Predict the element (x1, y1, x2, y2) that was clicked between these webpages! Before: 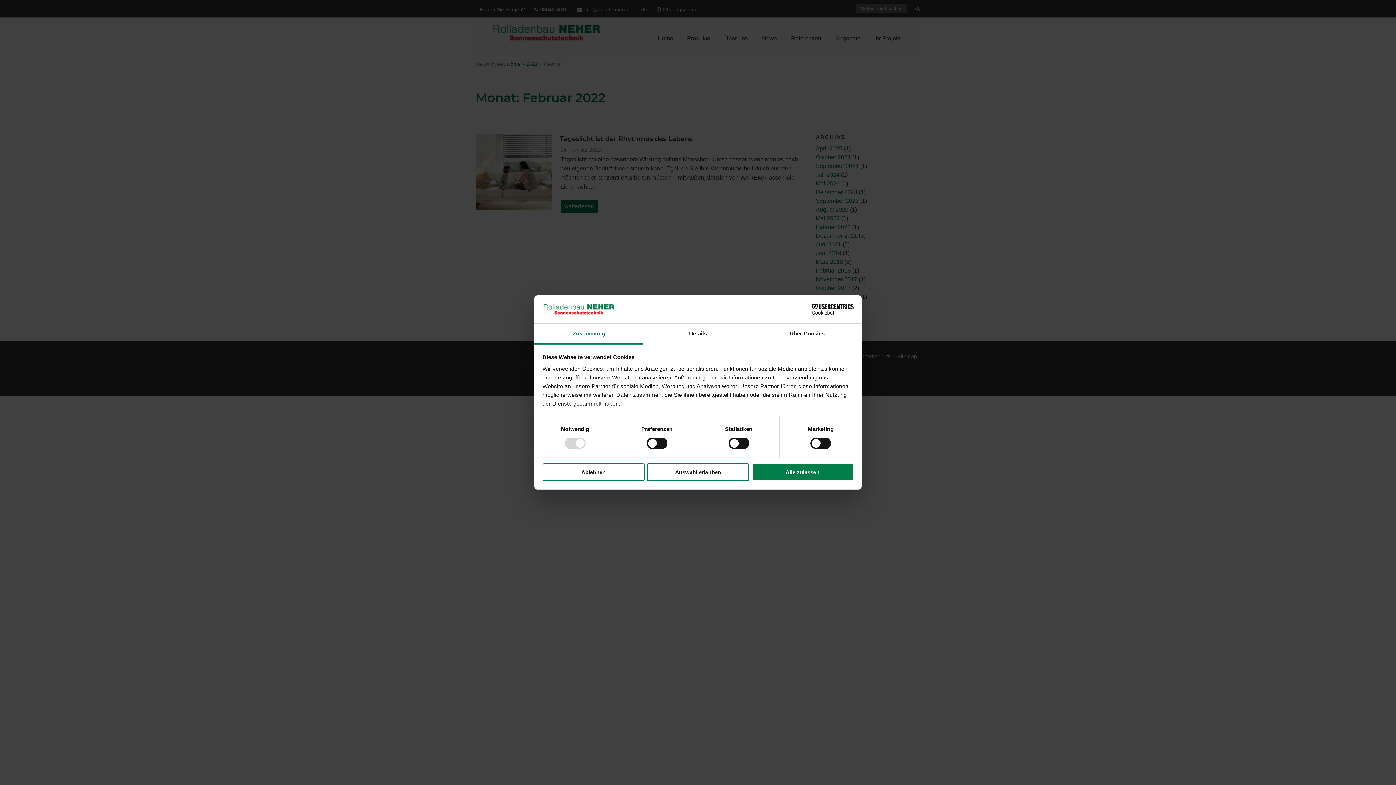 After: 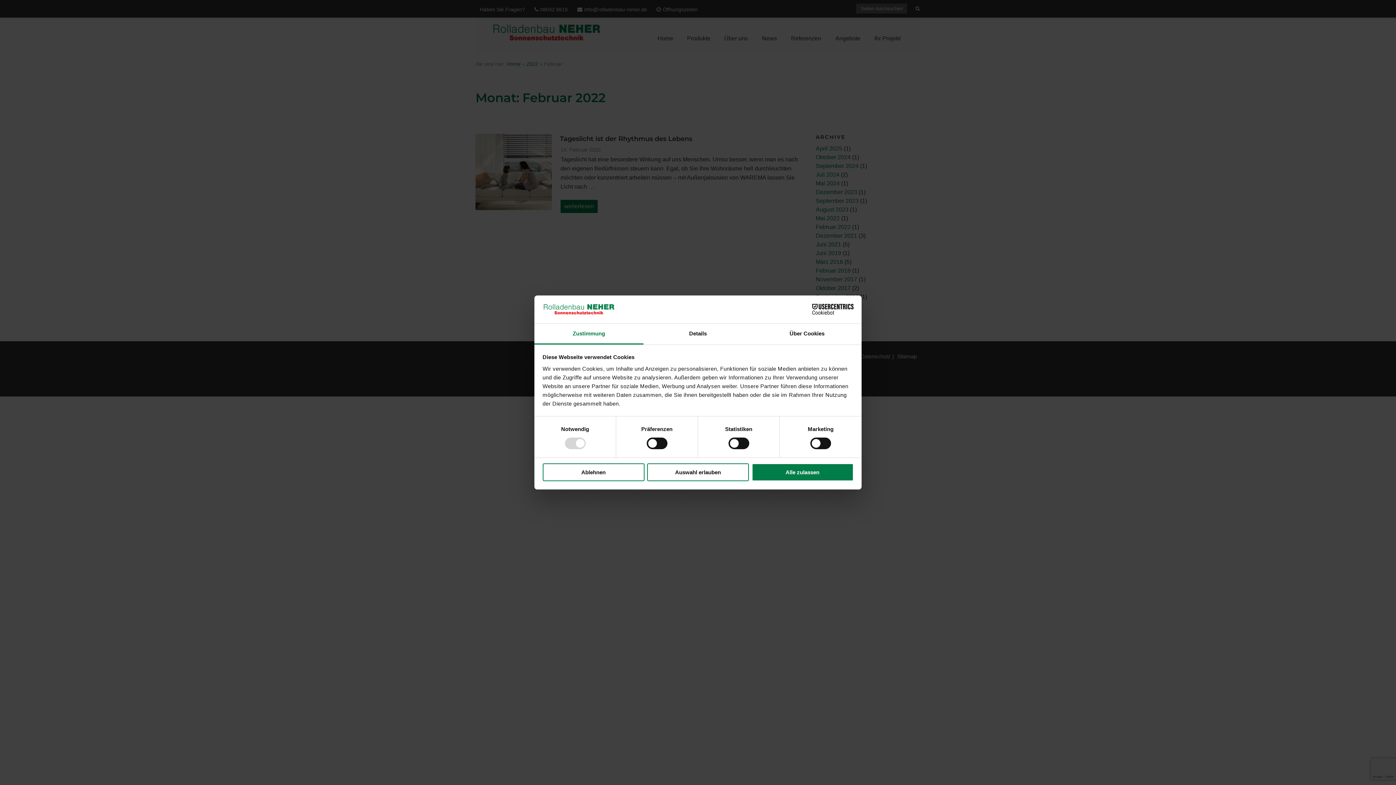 Action: label: Cookiebot - opens in a new window bbox: (790, 304, 853, 315)